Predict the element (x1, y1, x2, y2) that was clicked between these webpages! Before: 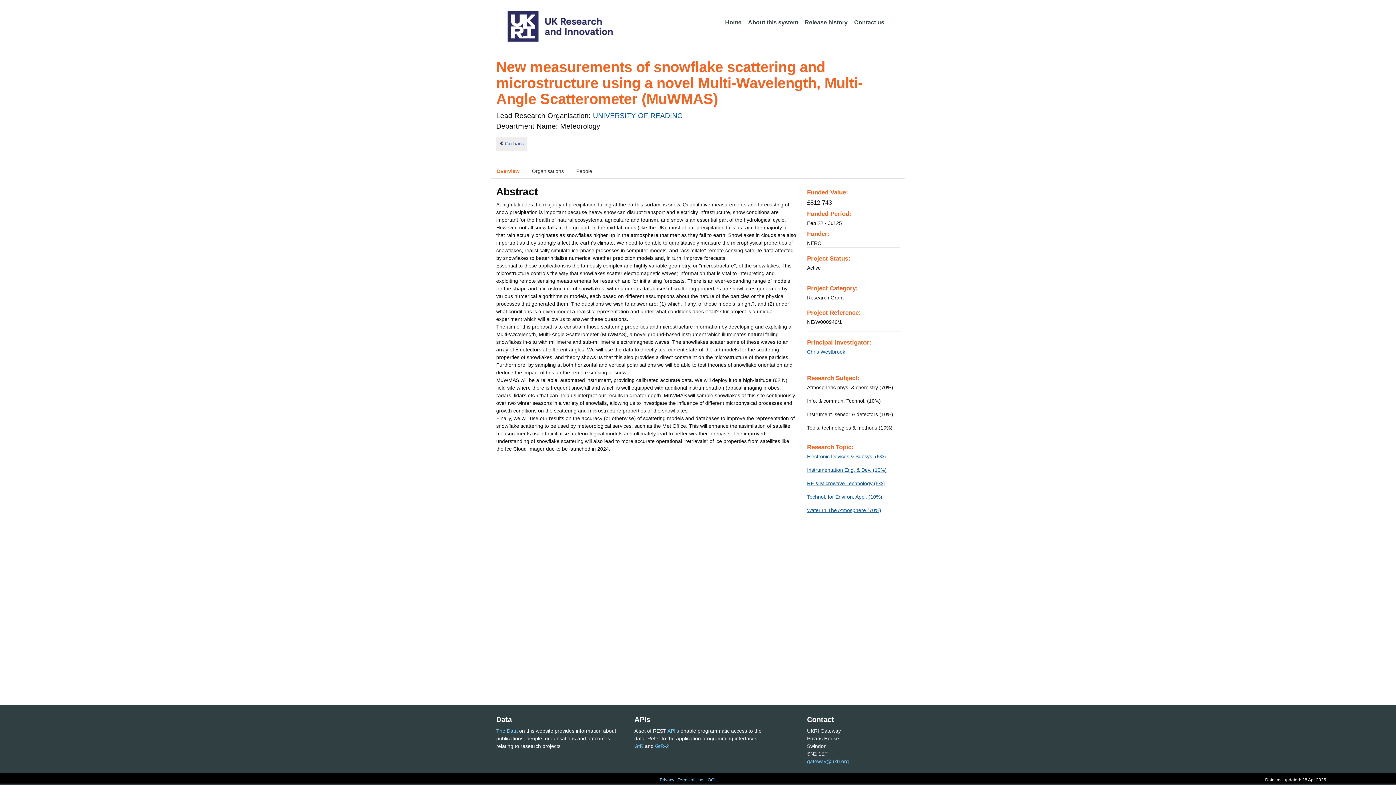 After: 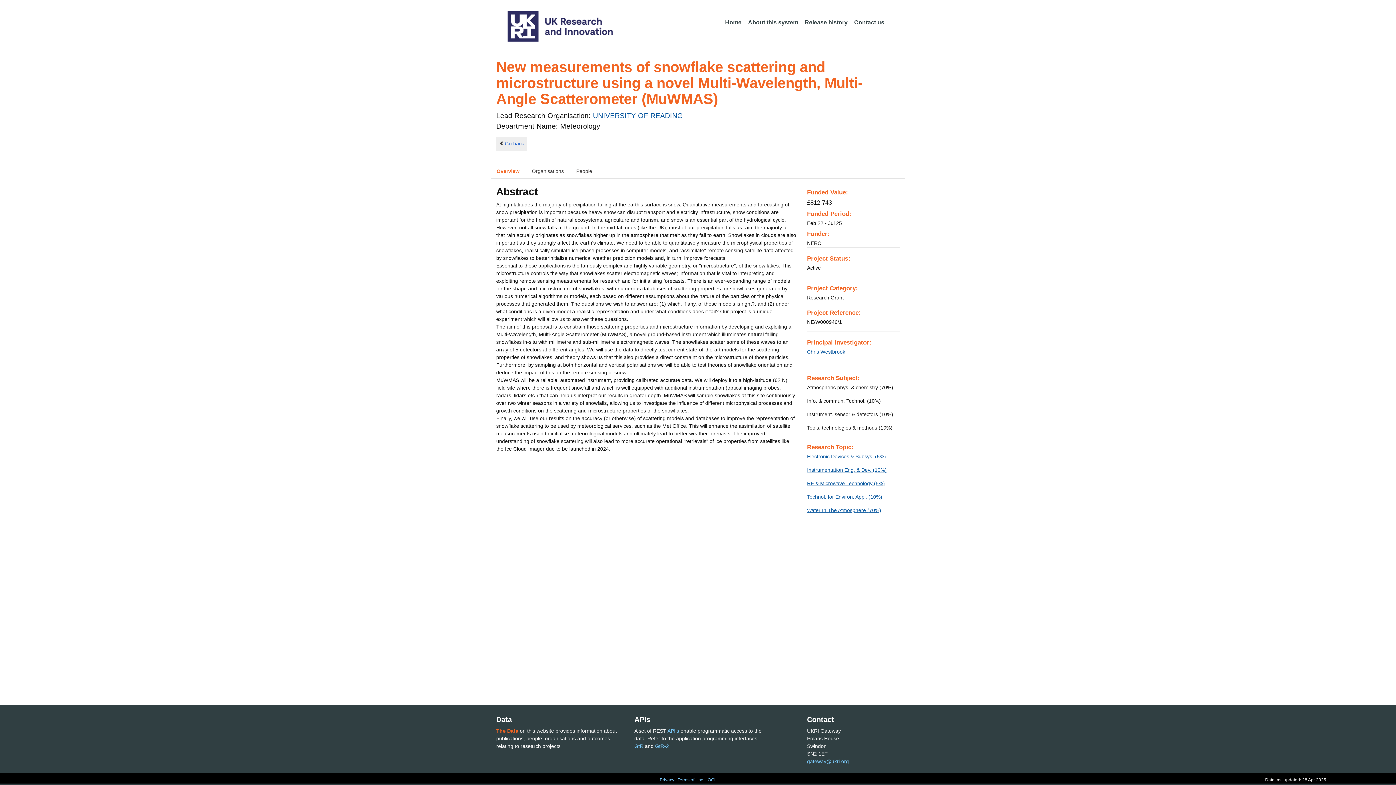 Action: bbox: (496, 728, 517, 734) label: The Data